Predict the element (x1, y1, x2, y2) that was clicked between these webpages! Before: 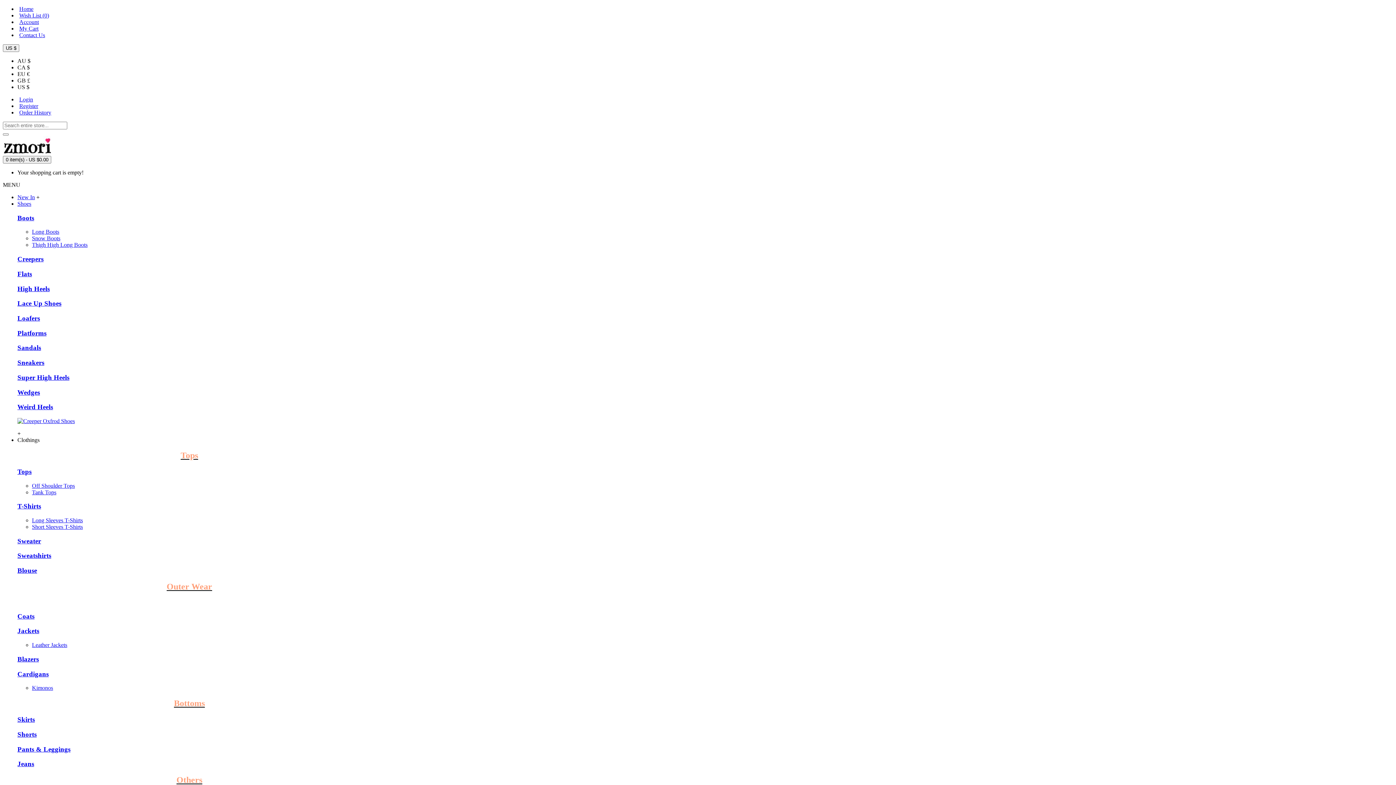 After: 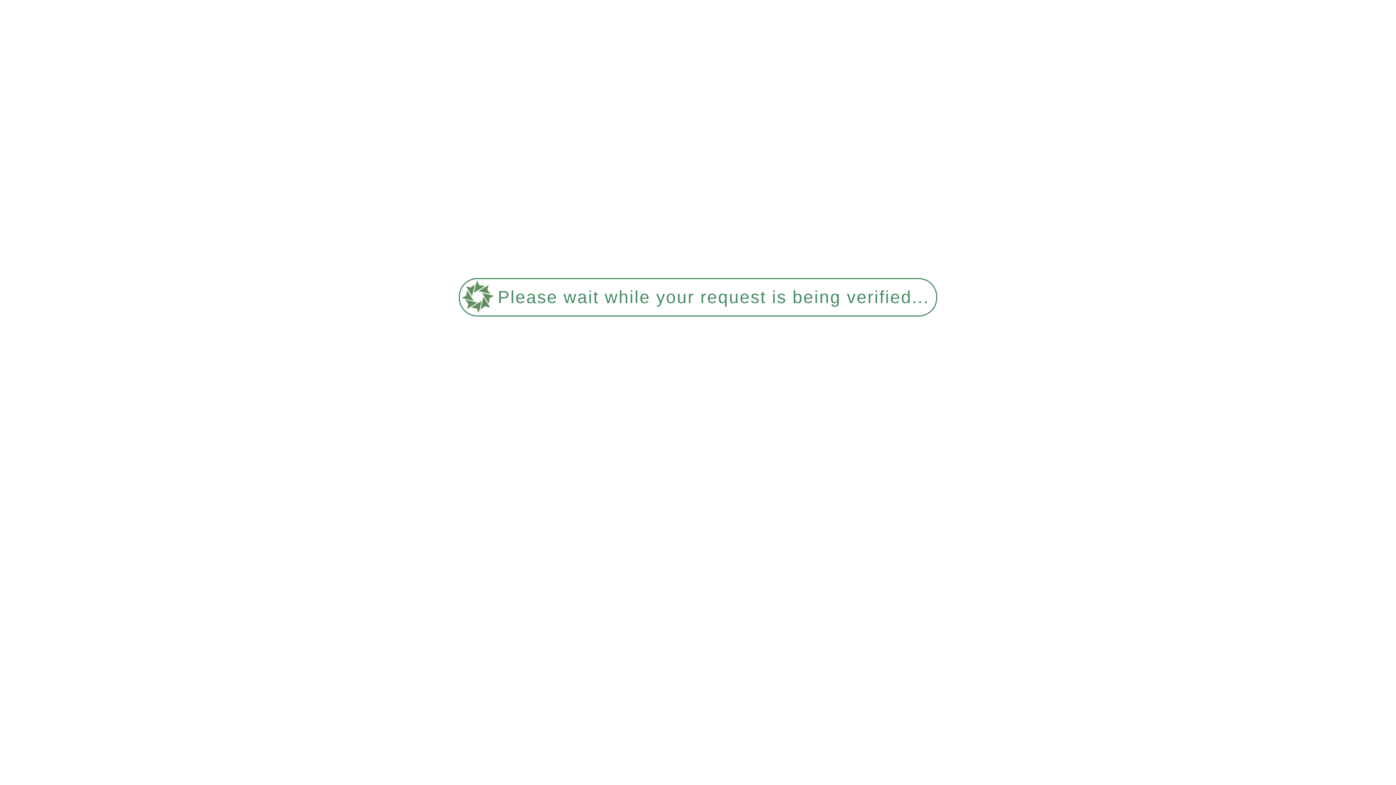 Action: bbox: (17, 627, 39, 635) label: Jackets